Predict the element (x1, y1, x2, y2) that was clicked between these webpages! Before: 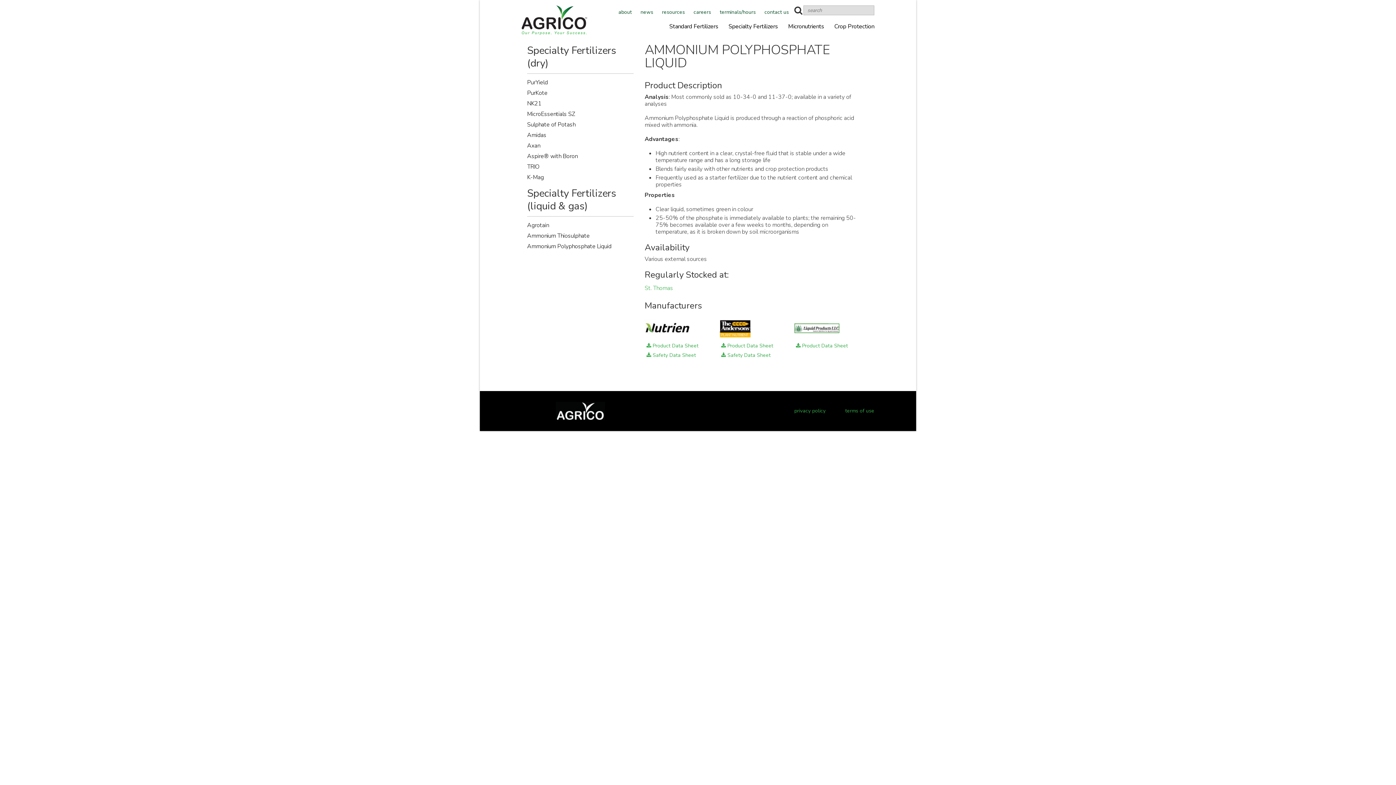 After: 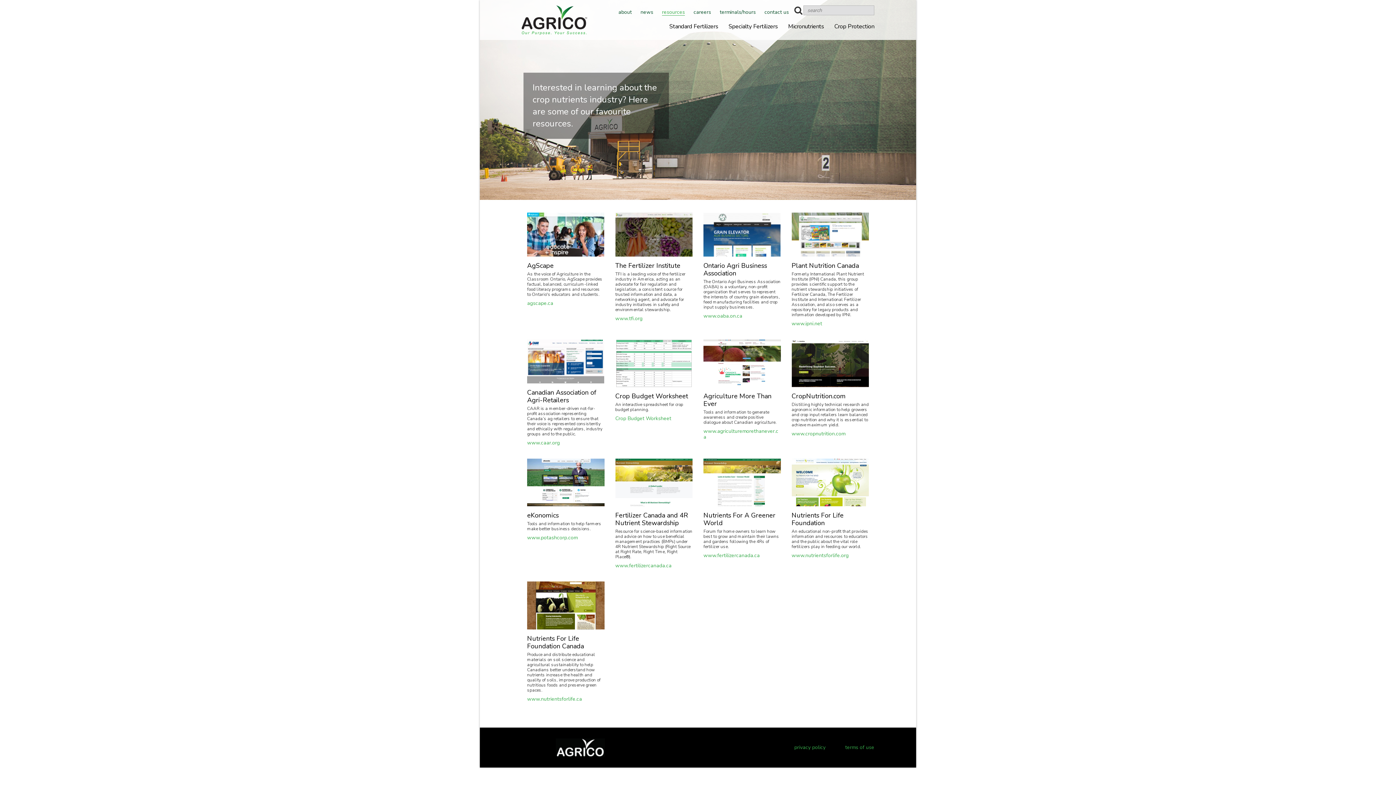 Action: label: resources bbox: (662, 9, 685, 15)